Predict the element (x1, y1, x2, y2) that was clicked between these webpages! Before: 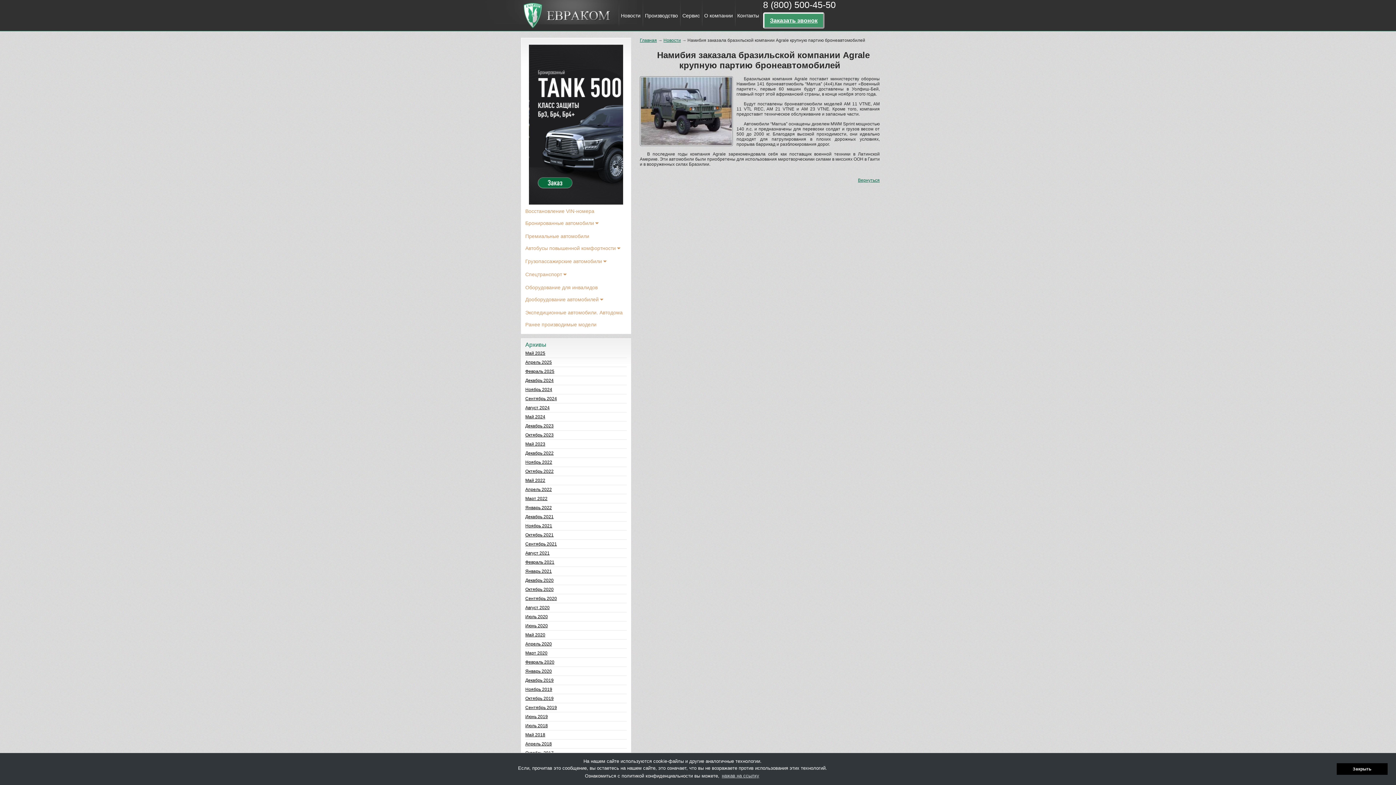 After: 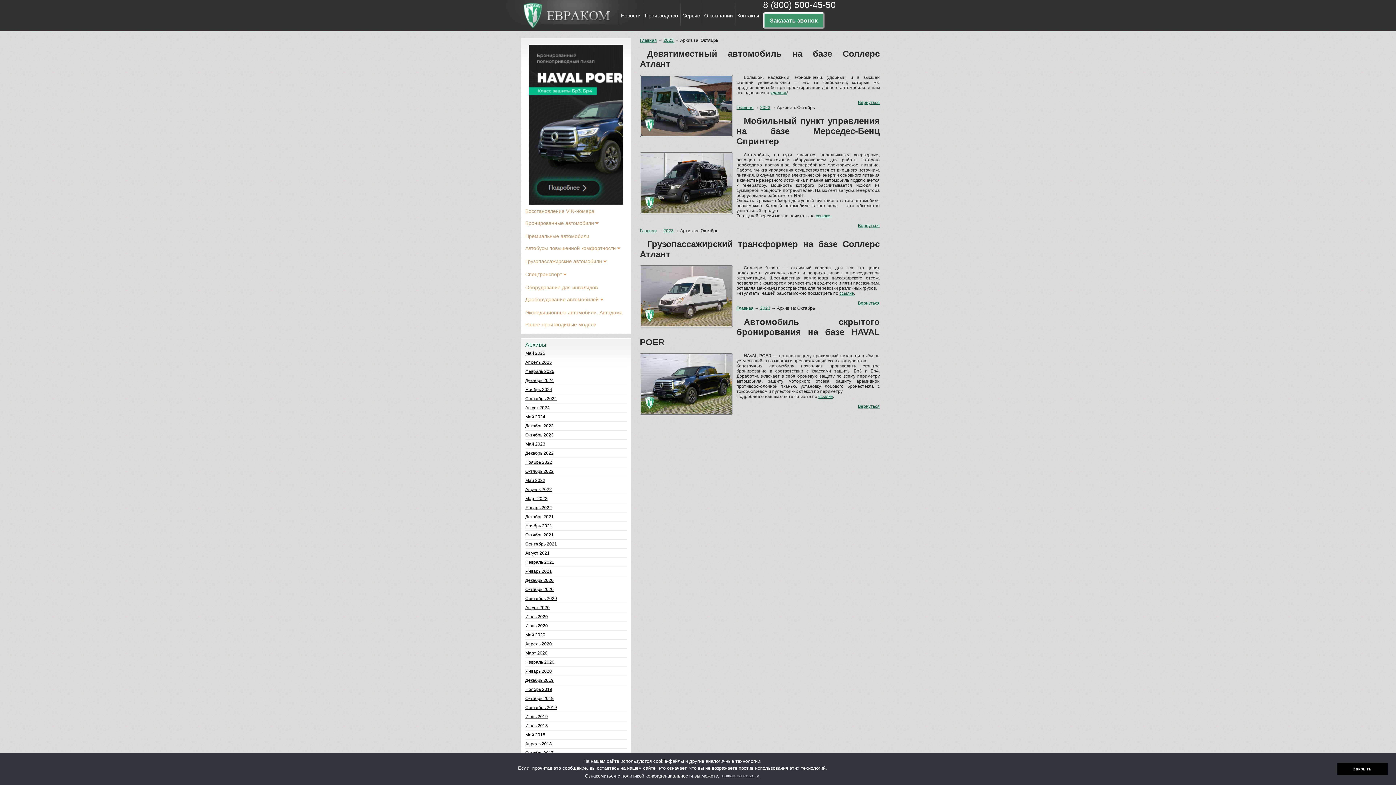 Action: label: Октябрь 2023 bbox: (525, 432, 626, 437)